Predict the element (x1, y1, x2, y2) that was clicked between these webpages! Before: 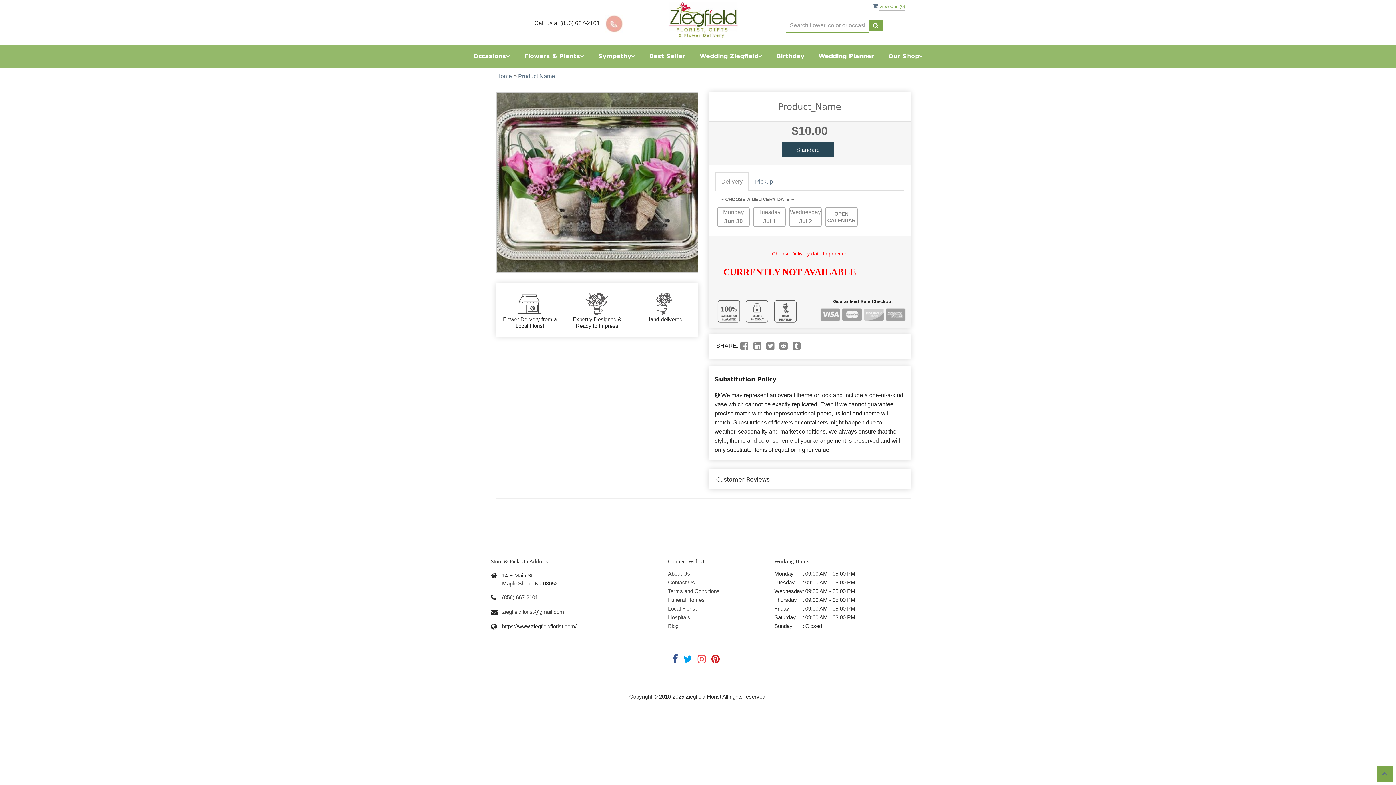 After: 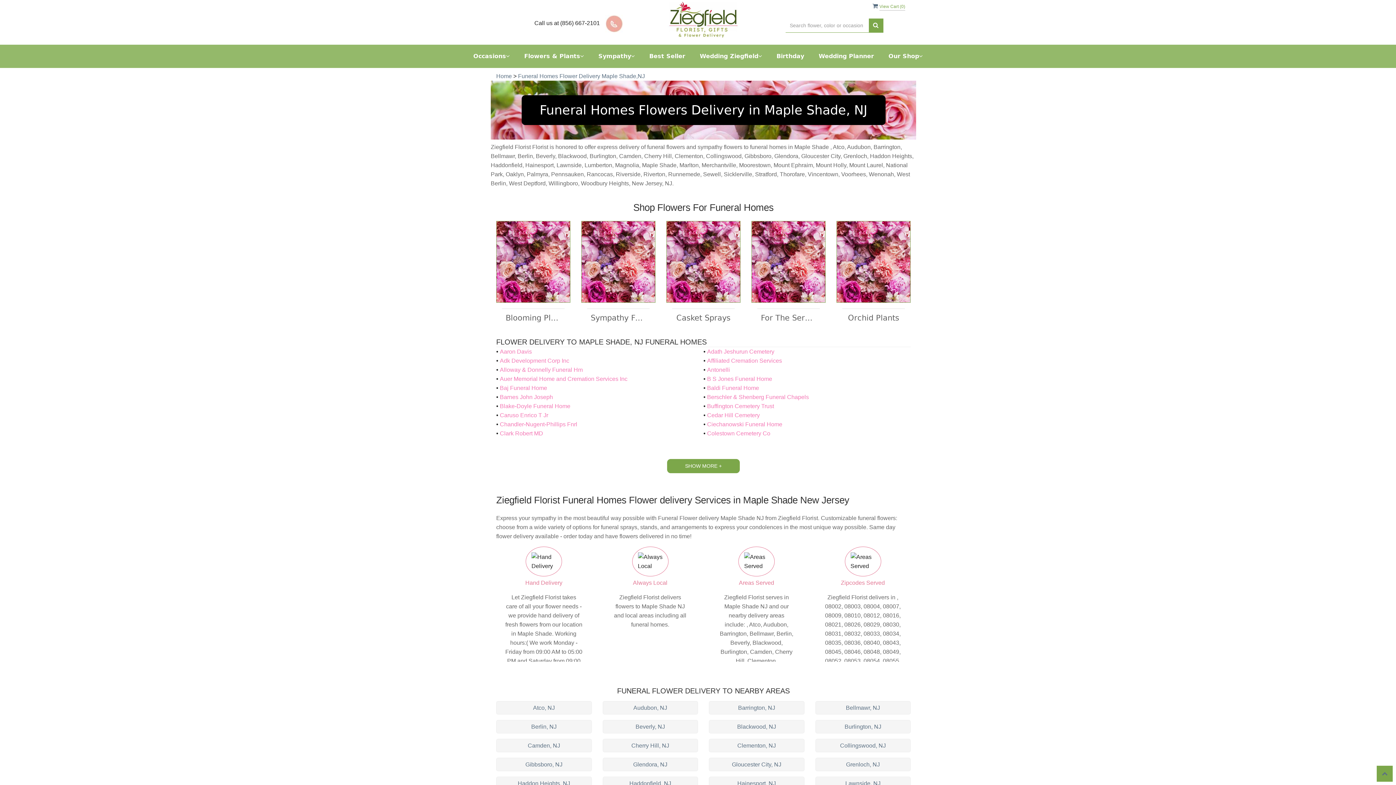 Action: label: Funeral Homes bbox: (668, 596, 704, 603)